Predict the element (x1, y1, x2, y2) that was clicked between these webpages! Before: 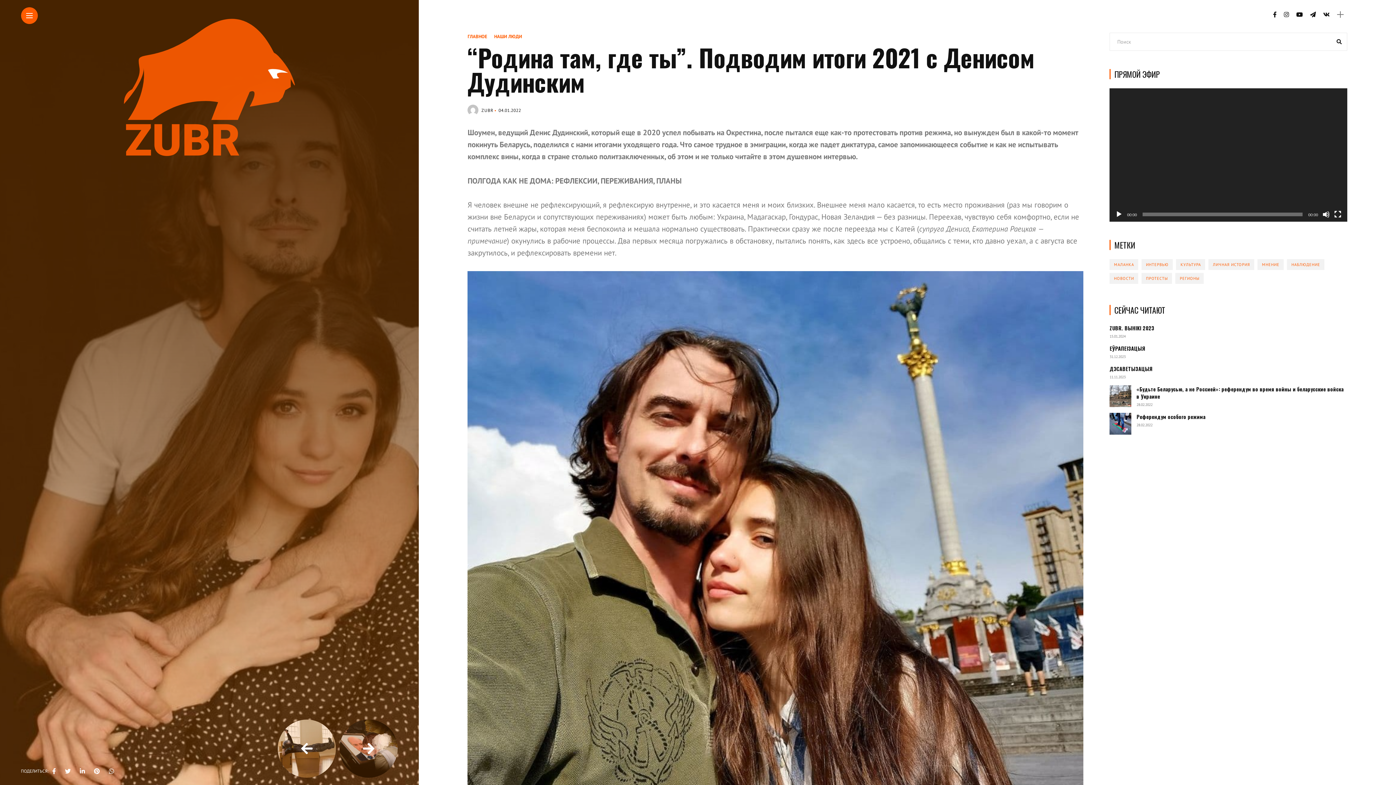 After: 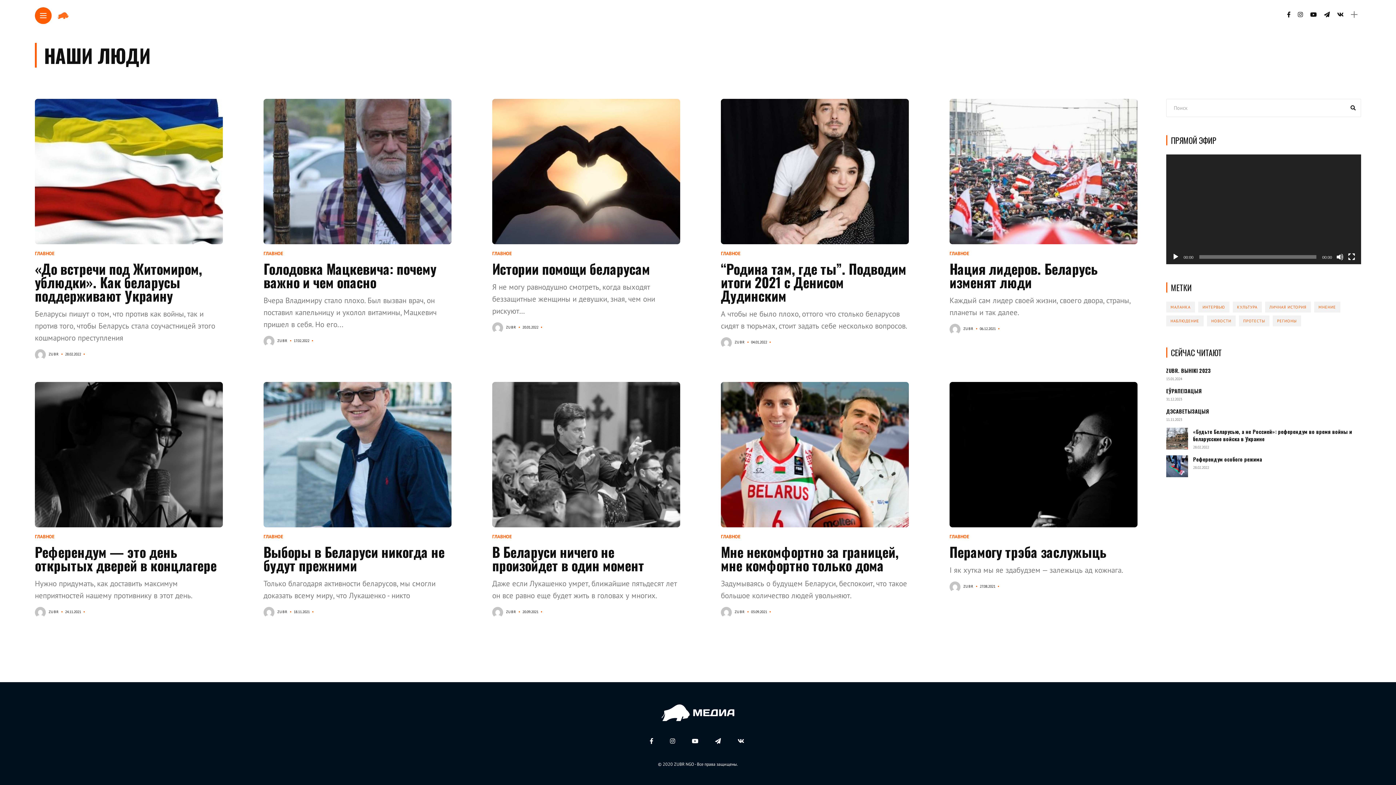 Action: bbox: (494, 33, 522, 39) label: НАШИ ЛЮДИ